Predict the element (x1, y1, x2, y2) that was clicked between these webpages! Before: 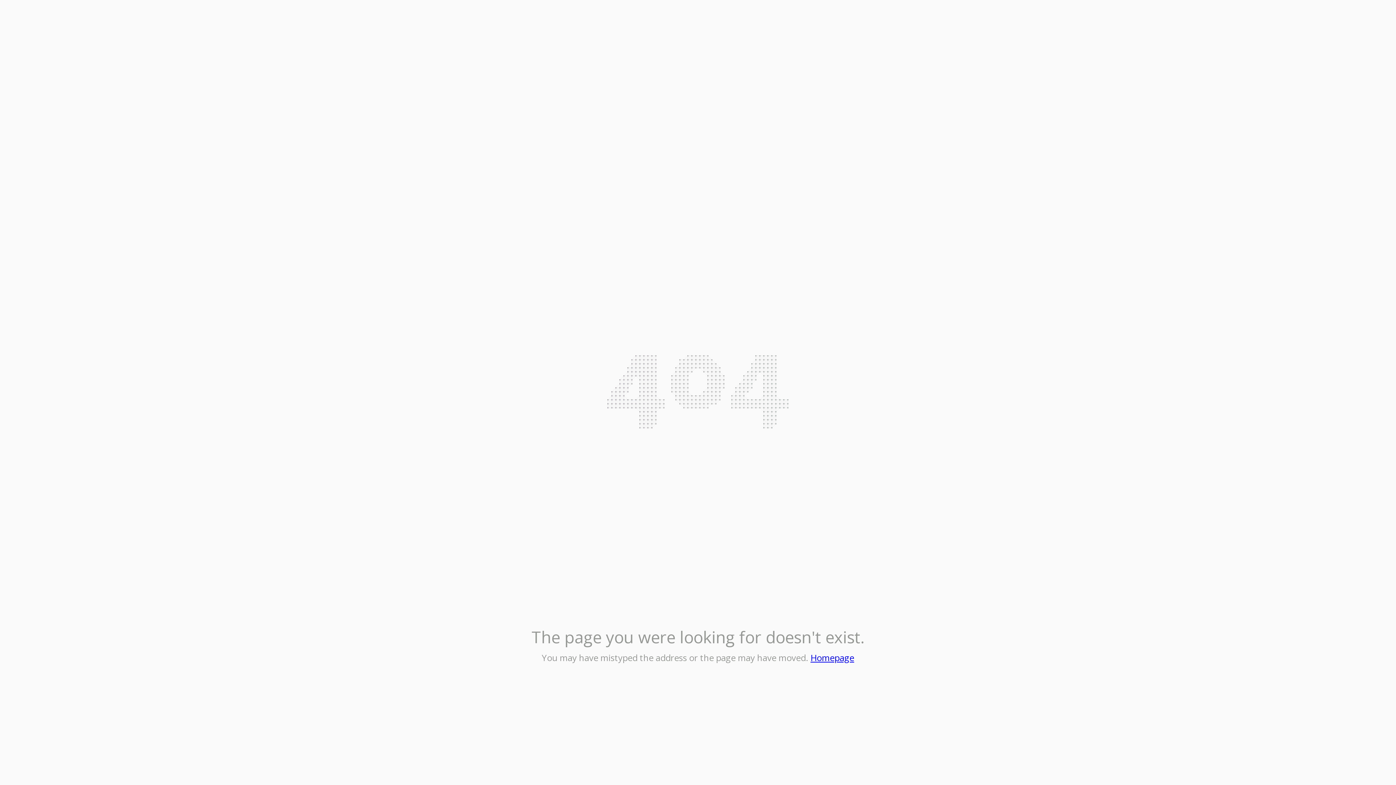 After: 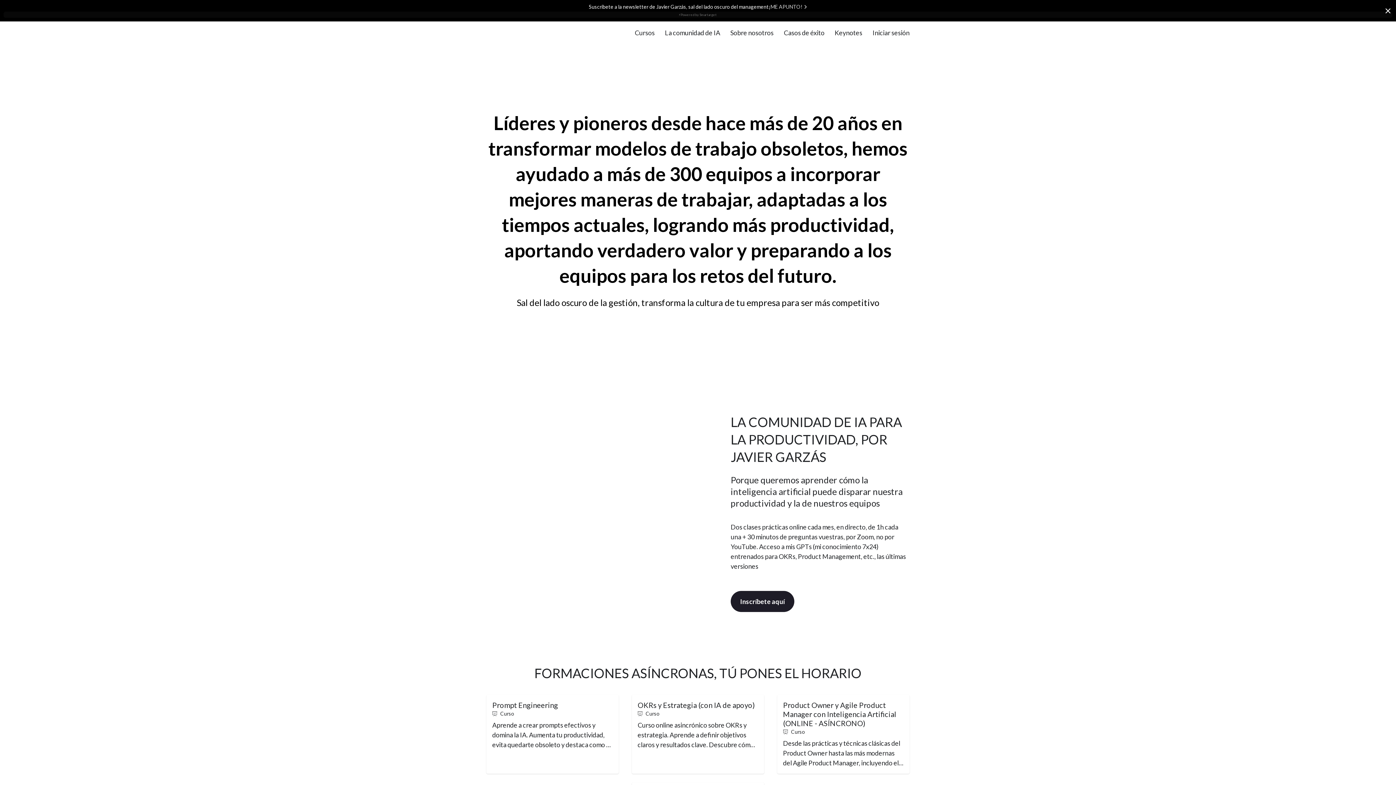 Action: label: Homepage bbox: (810, 652, 854, 664)